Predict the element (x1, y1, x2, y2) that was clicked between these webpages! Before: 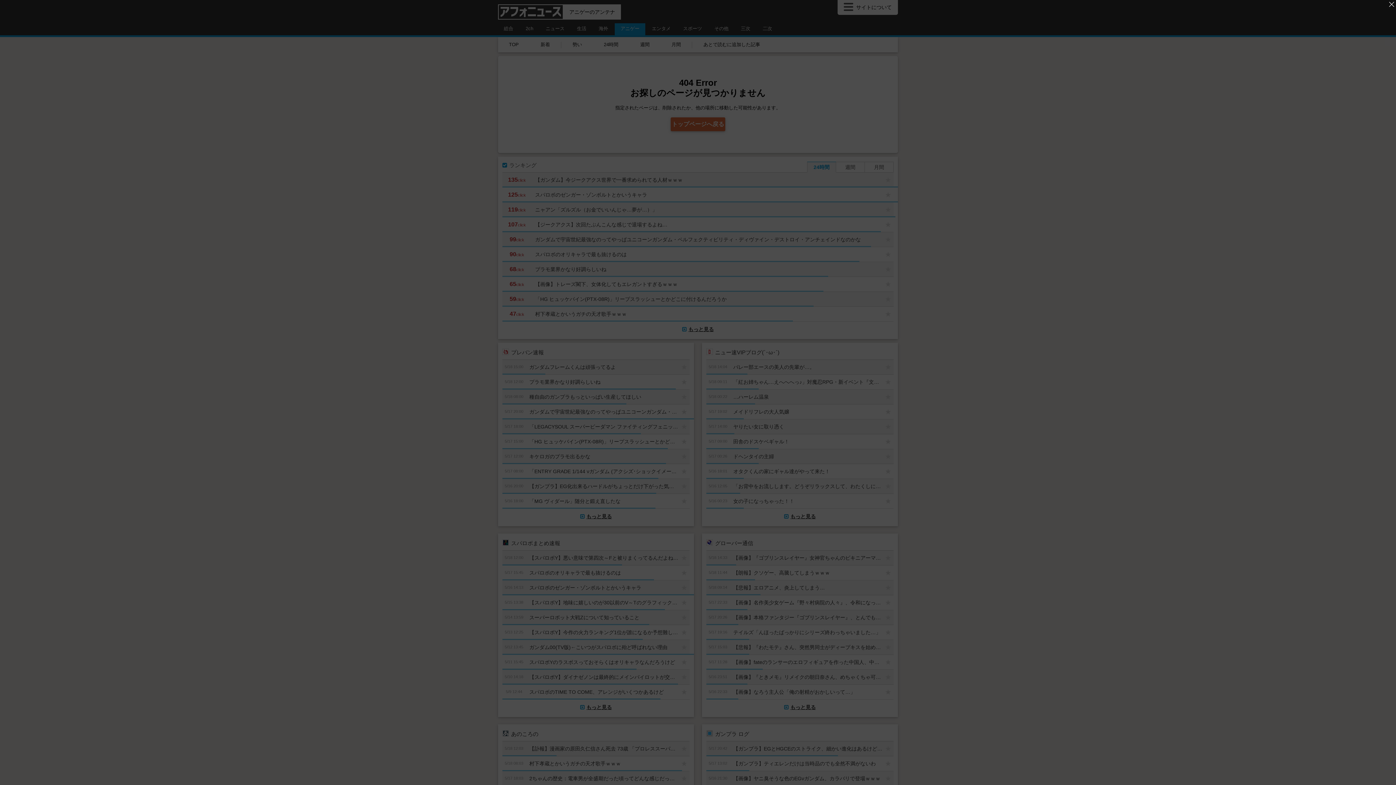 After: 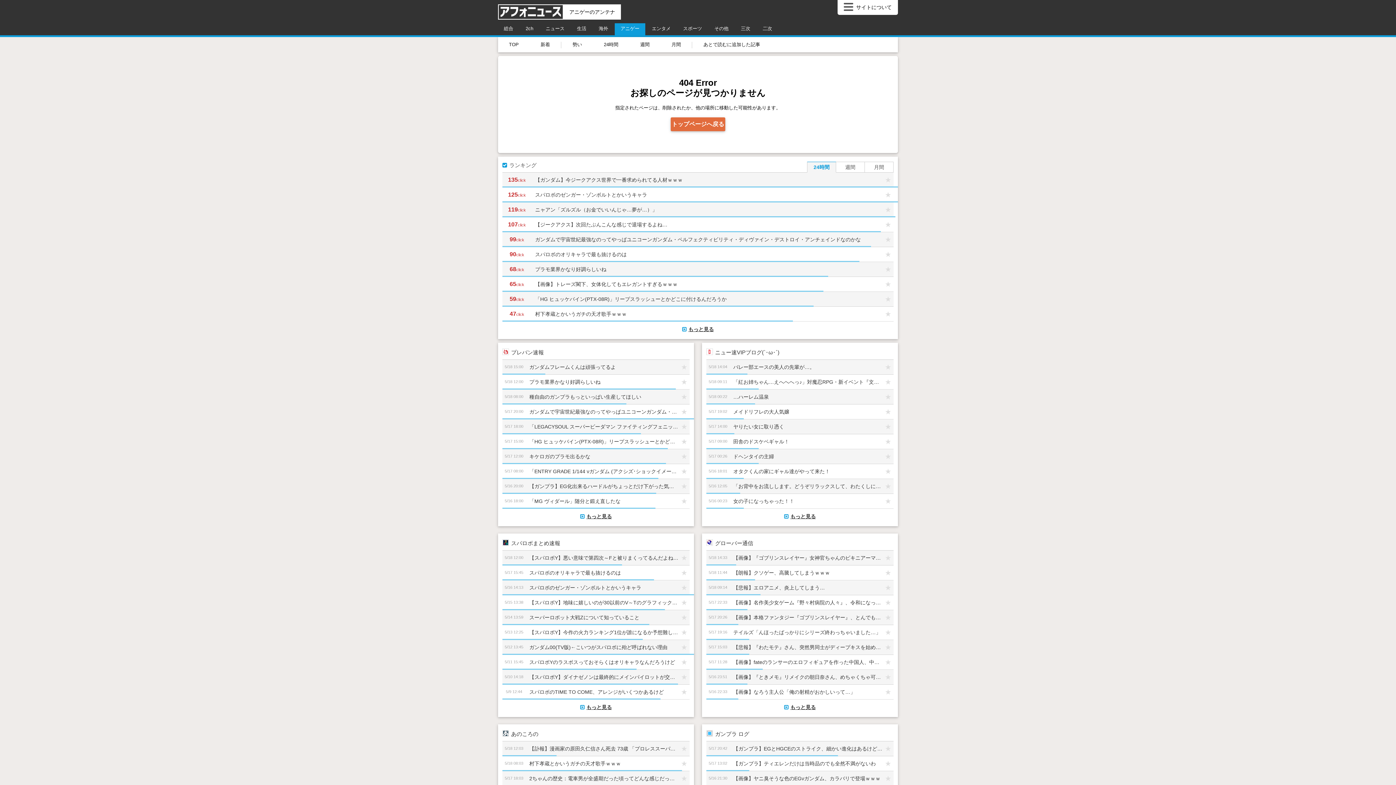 Action: bbox: (1387, 0, 1396, 8) label: '広告を閉じる